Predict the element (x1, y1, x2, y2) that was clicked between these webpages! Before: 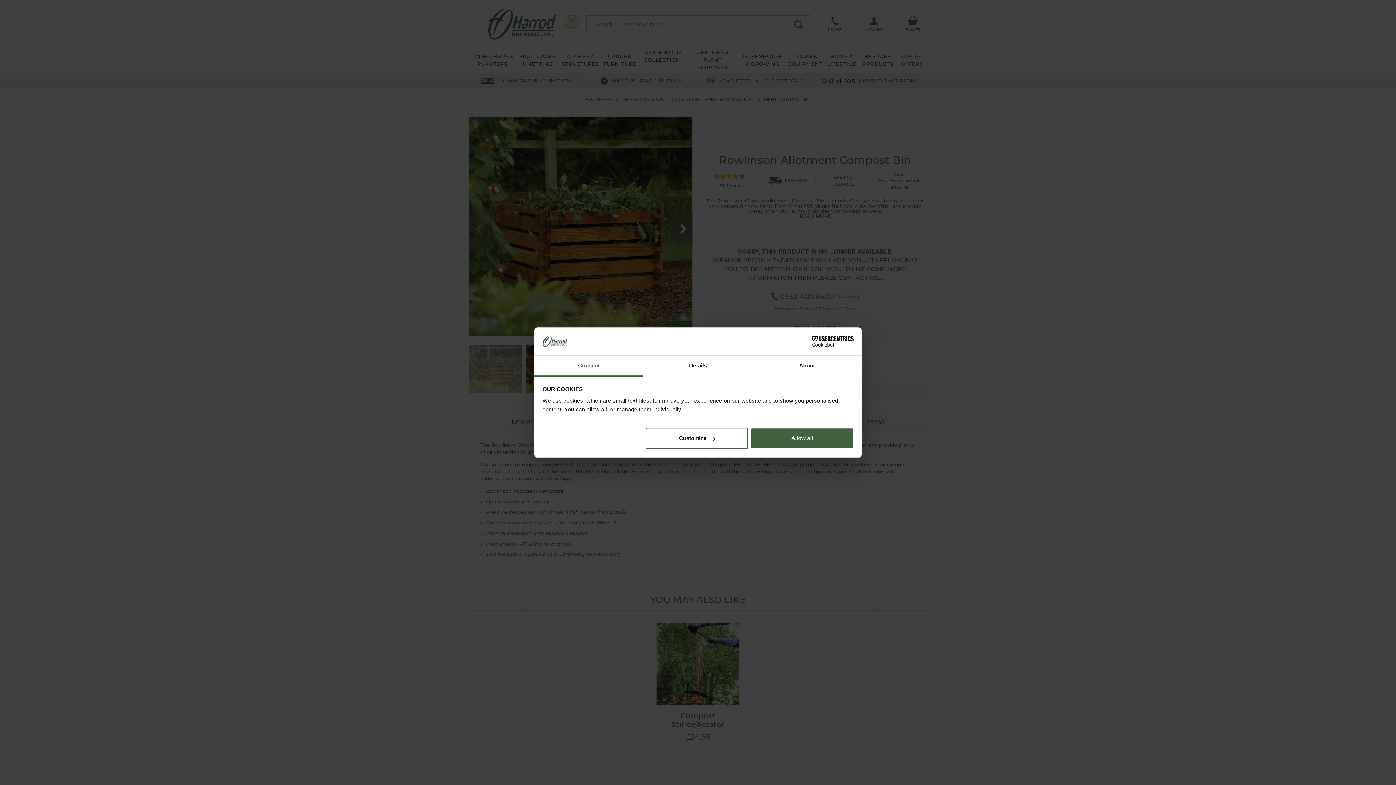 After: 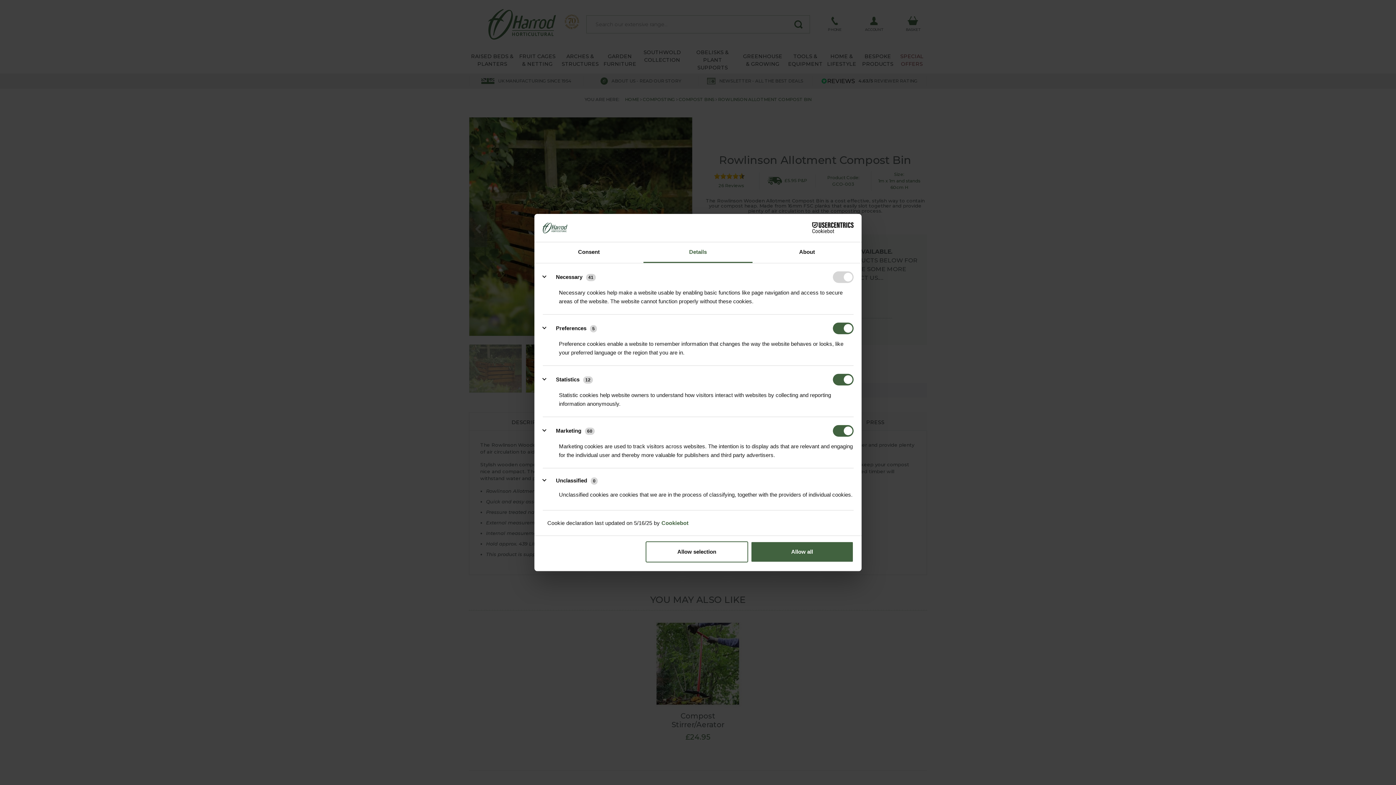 Action: label: Details bbox: (643, 355, 752, 376)